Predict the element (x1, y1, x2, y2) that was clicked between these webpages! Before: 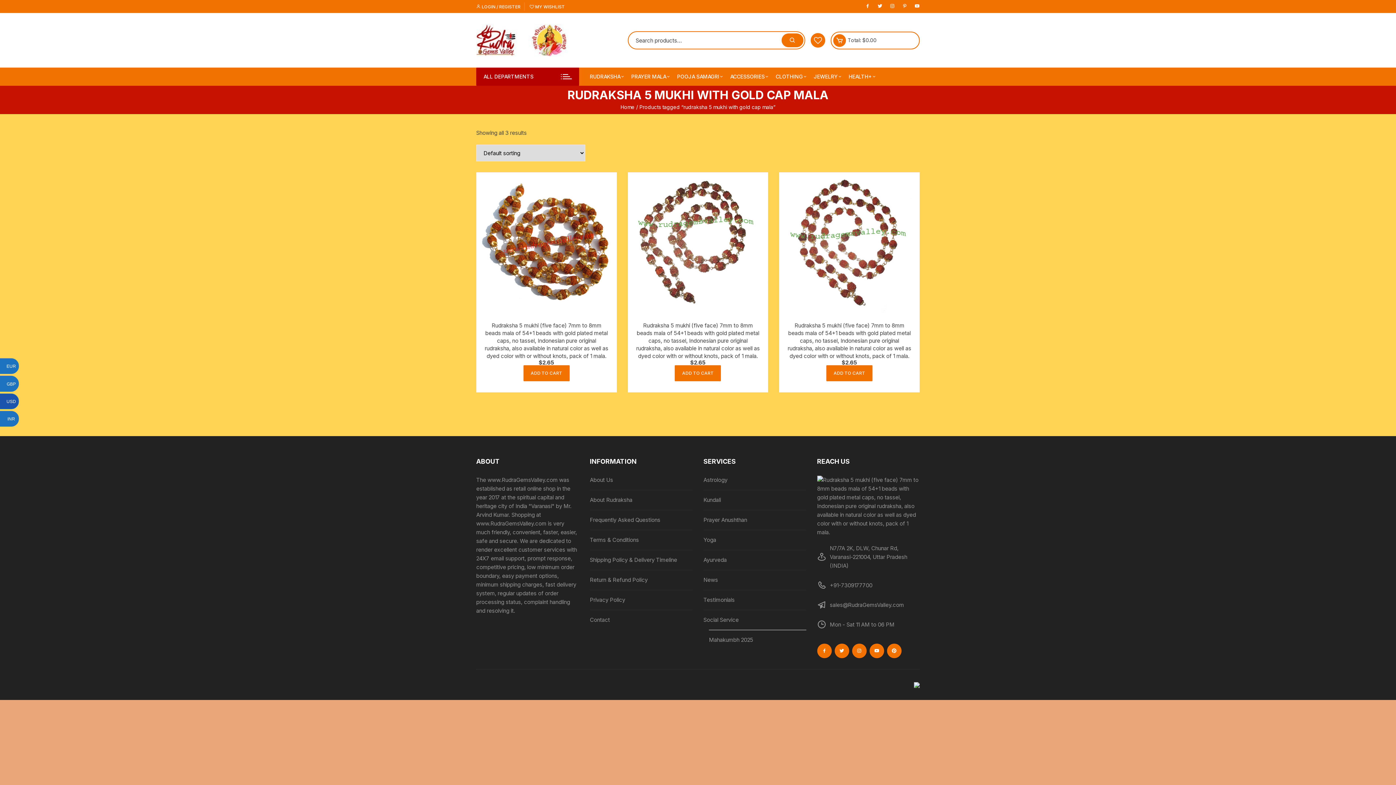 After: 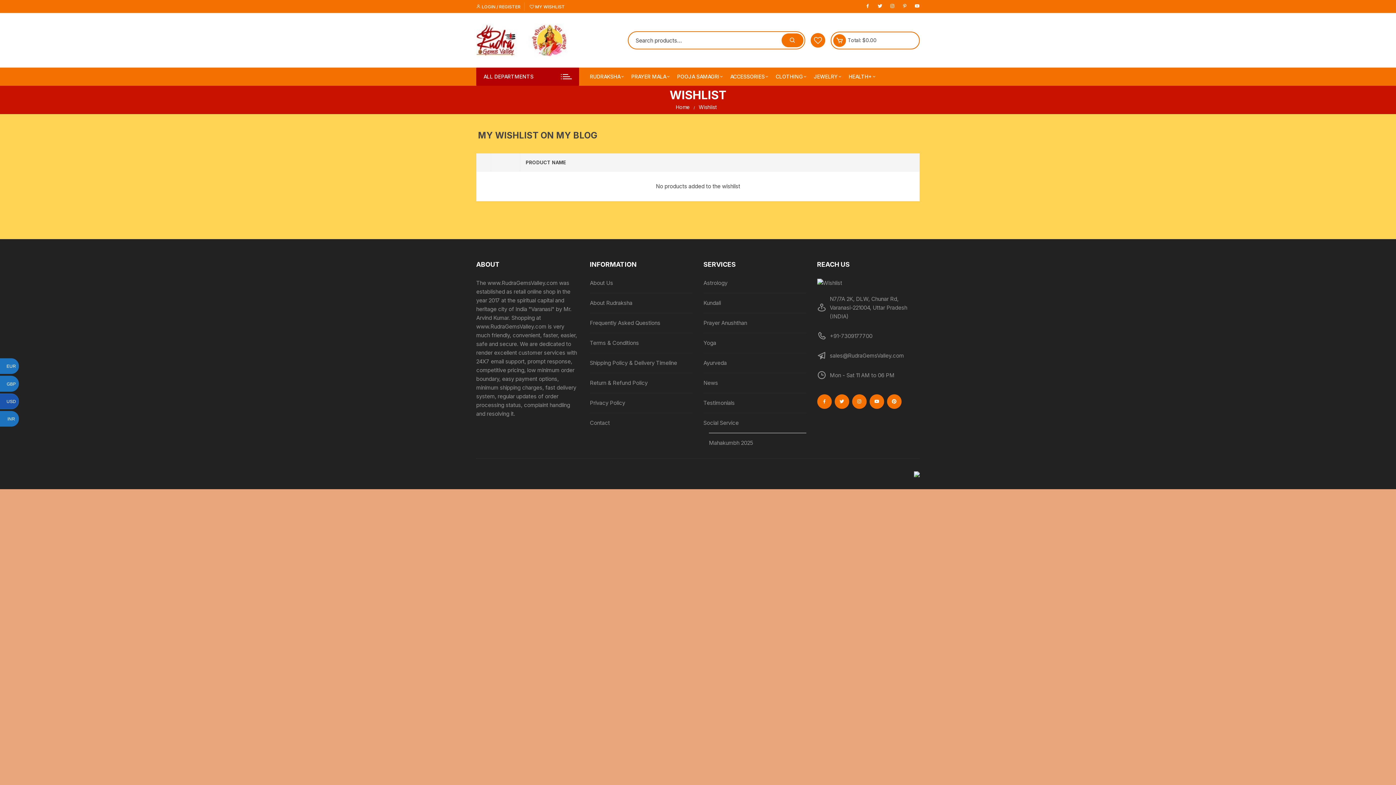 Action: bbox: (529, 3, 565, 9) label:  MY WISHLIST